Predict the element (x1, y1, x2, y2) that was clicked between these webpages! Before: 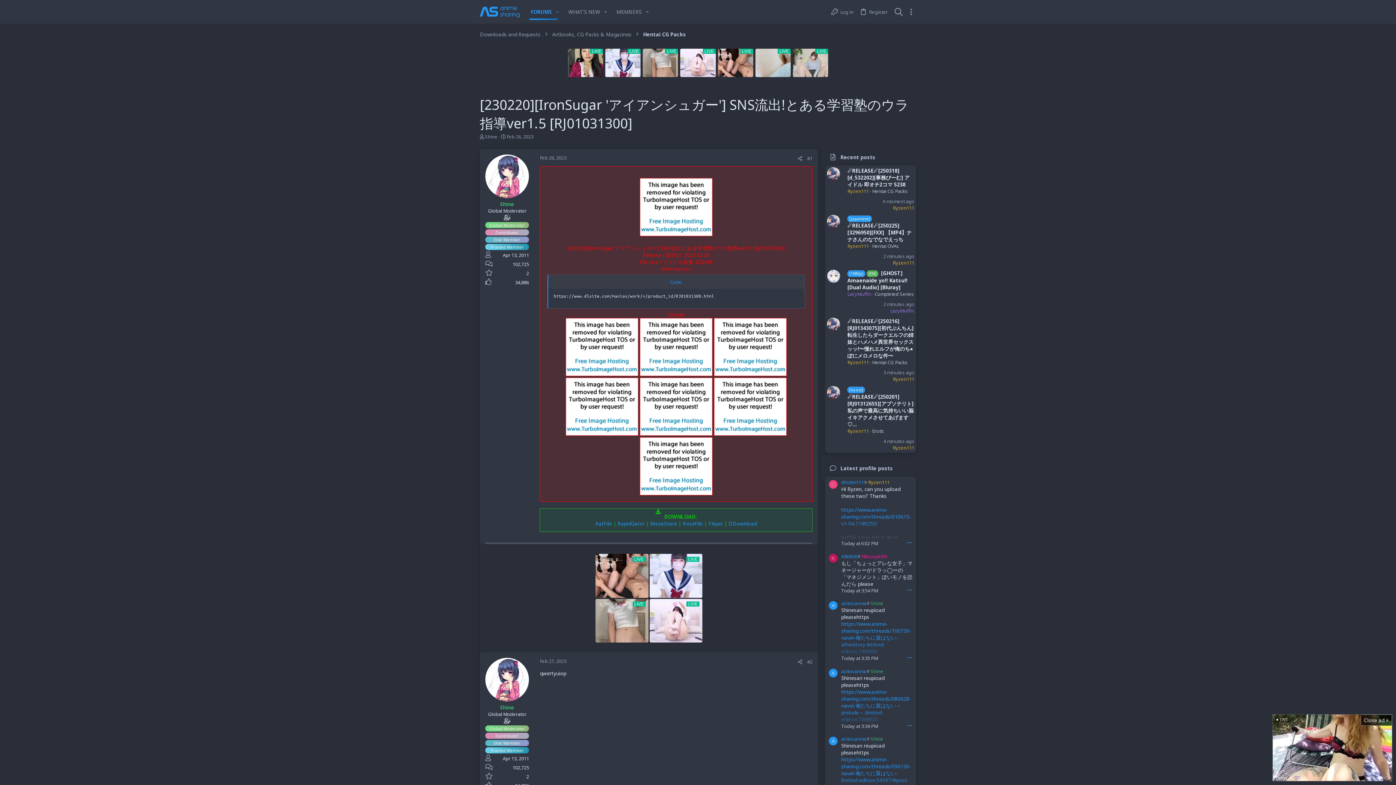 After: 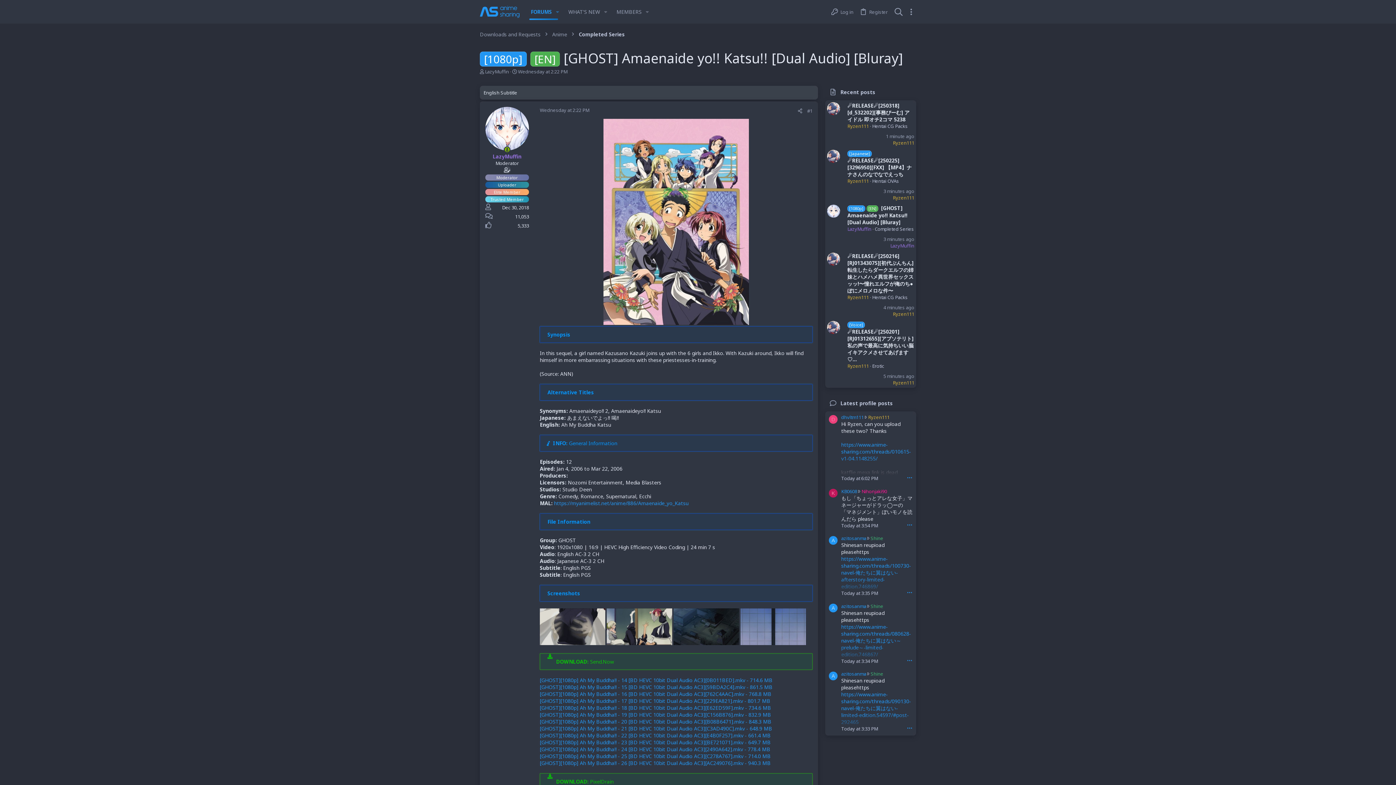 Action: bbox: (847, 290, 871, 297) label: LazyMuffin